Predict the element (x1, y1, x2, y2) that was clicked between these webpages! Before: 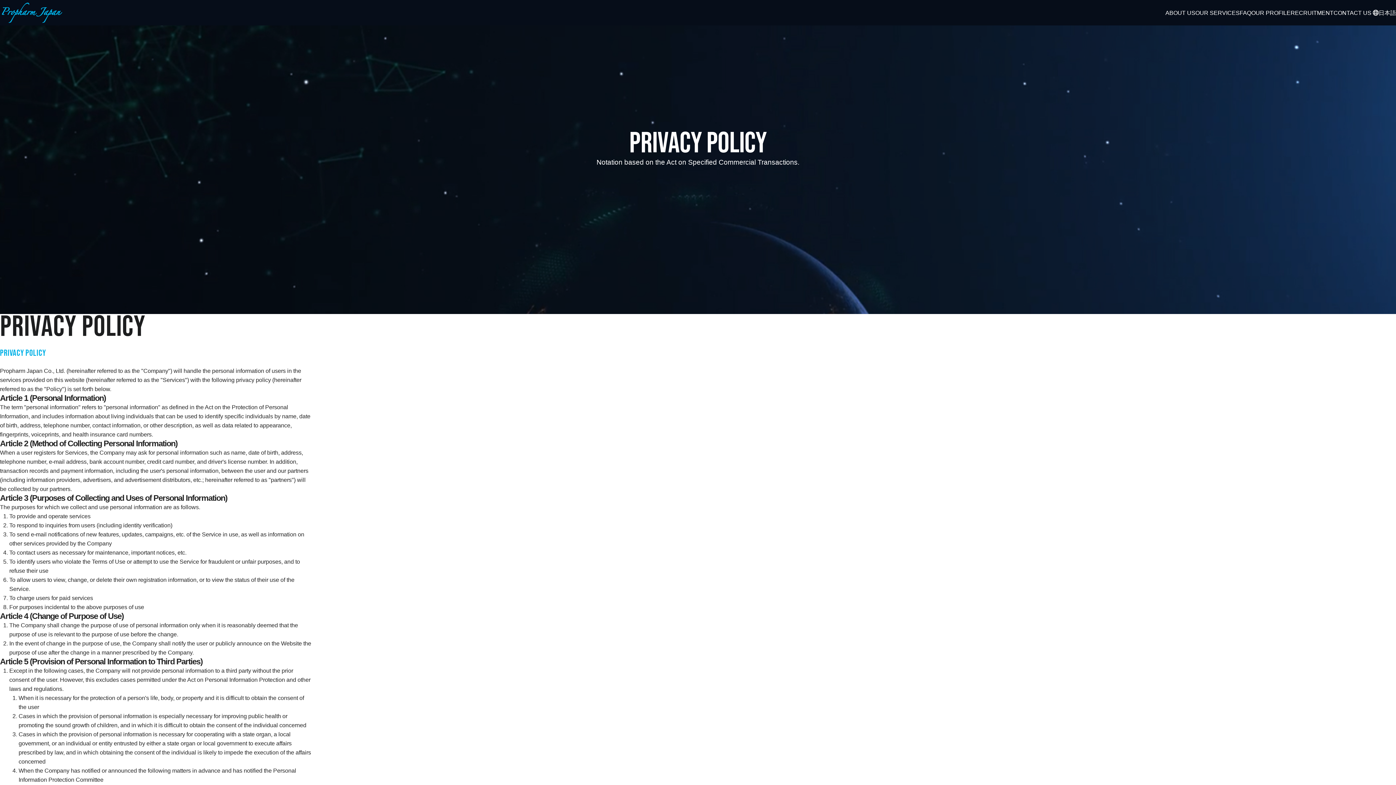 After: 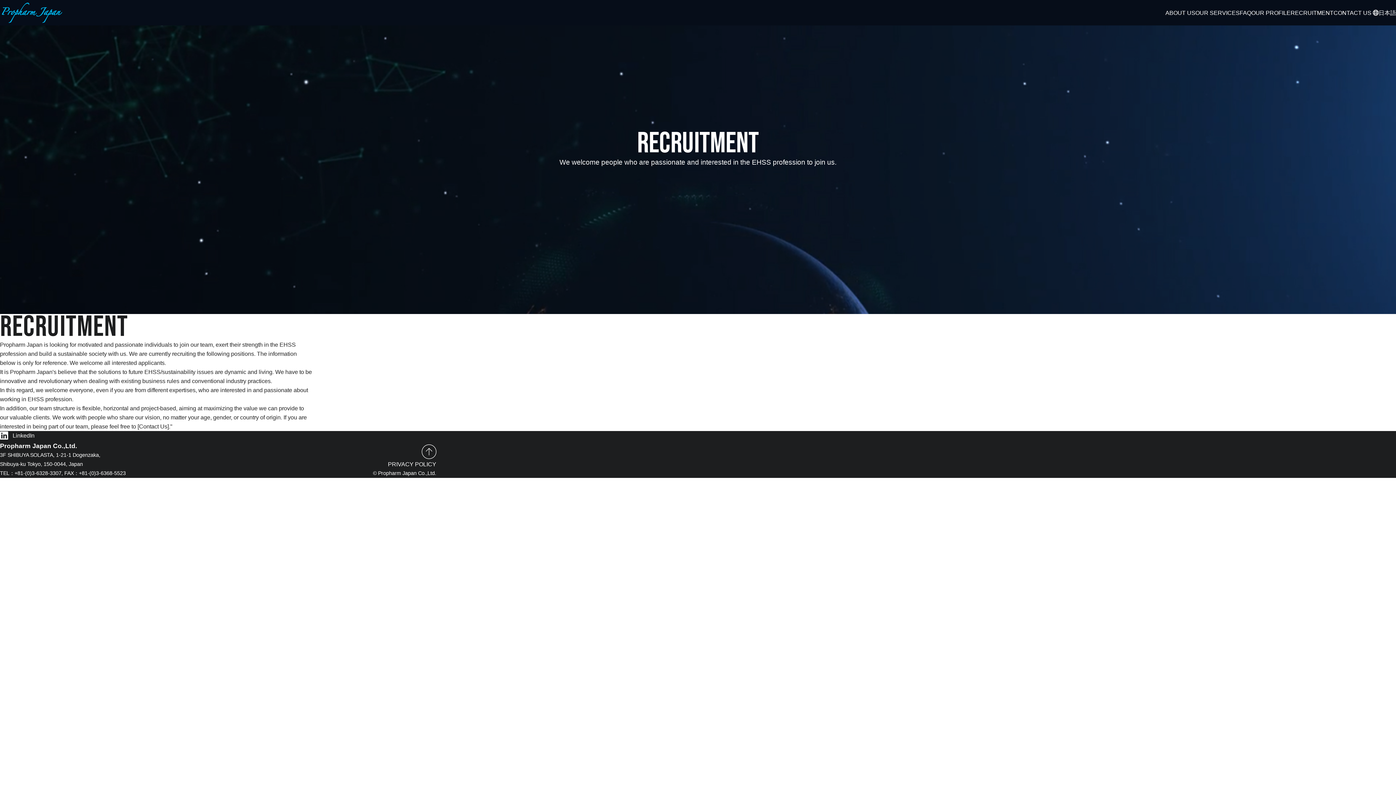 Action: bbox: (1290, 9, 1333, 15) label: RECRUITMENT